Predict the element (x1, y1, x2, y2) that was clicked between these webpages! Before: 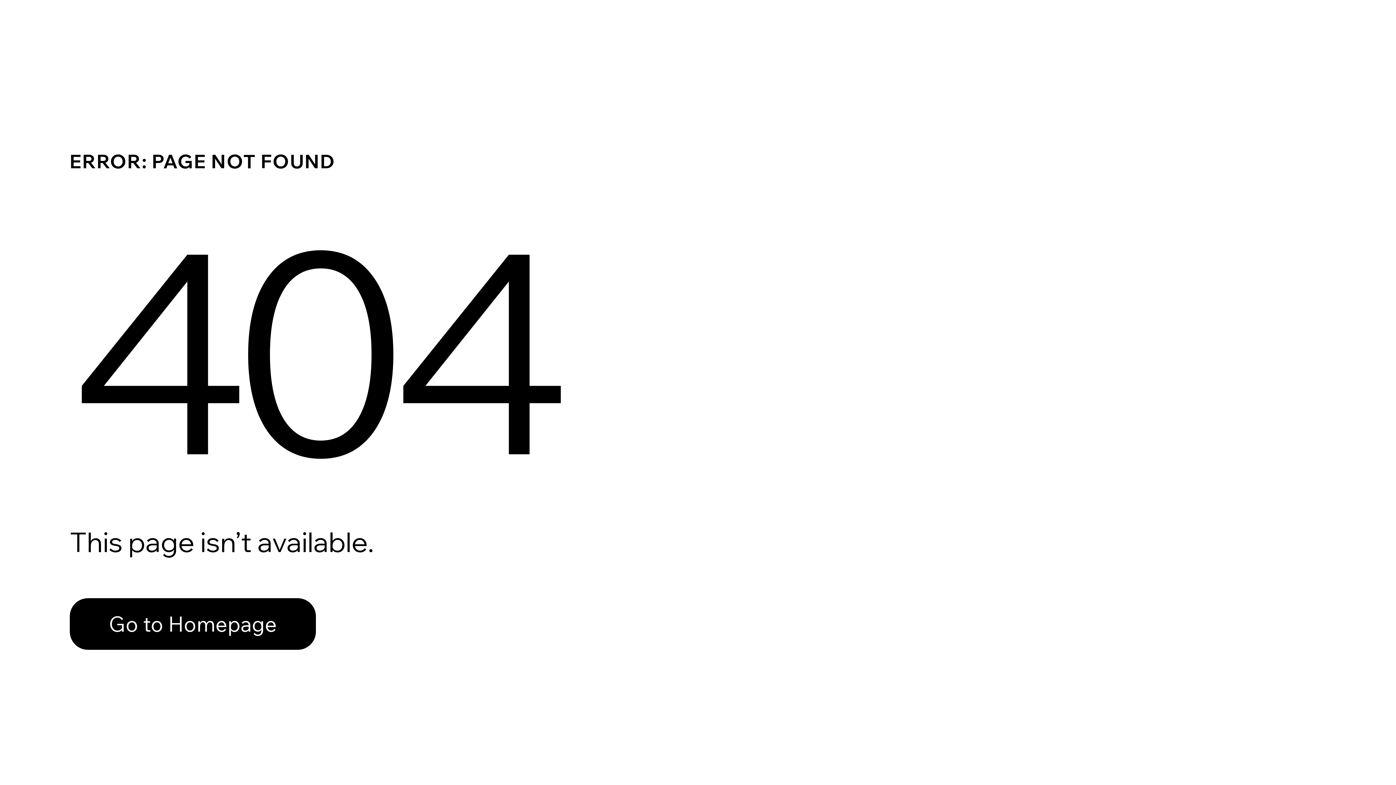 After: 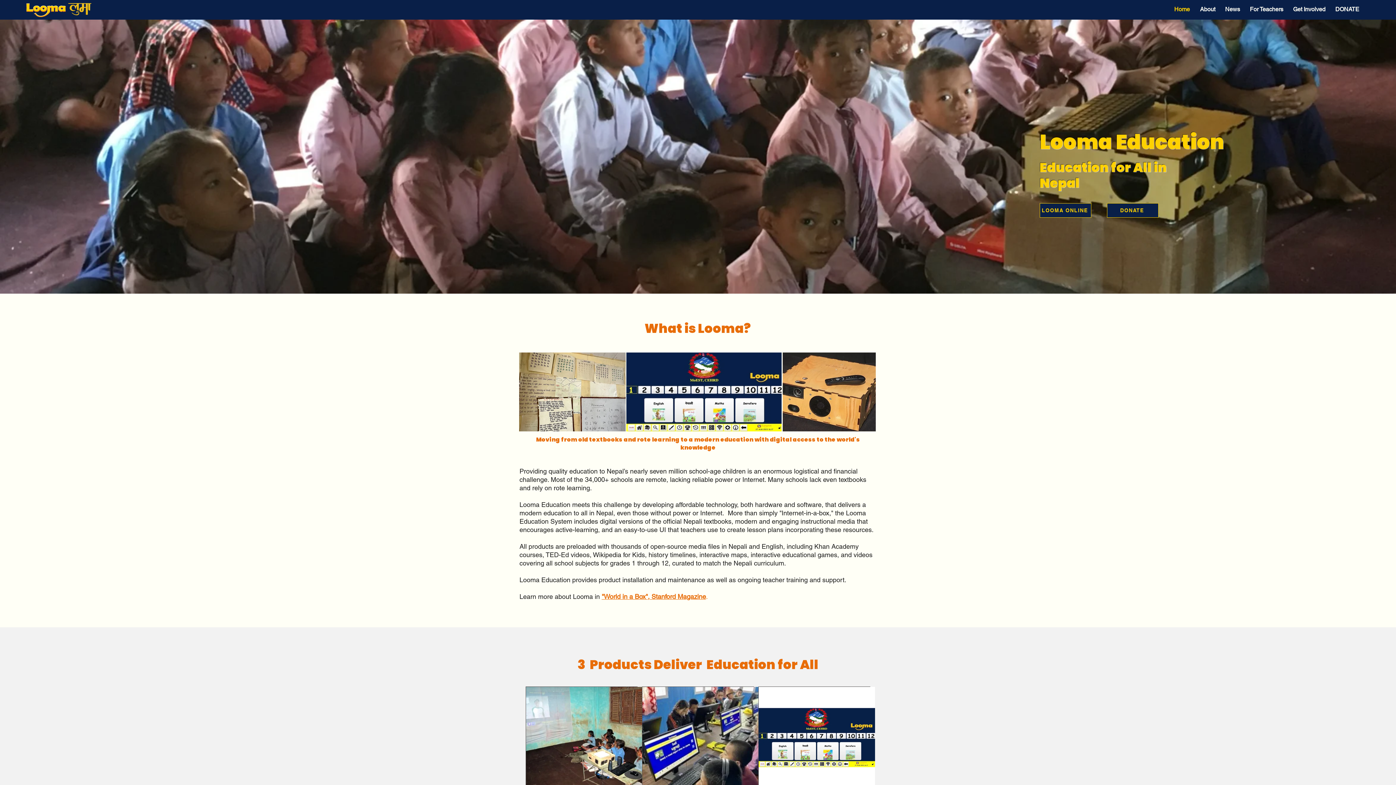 Action: bbox: (69, 582, 768, 659) label: Go to Homepage